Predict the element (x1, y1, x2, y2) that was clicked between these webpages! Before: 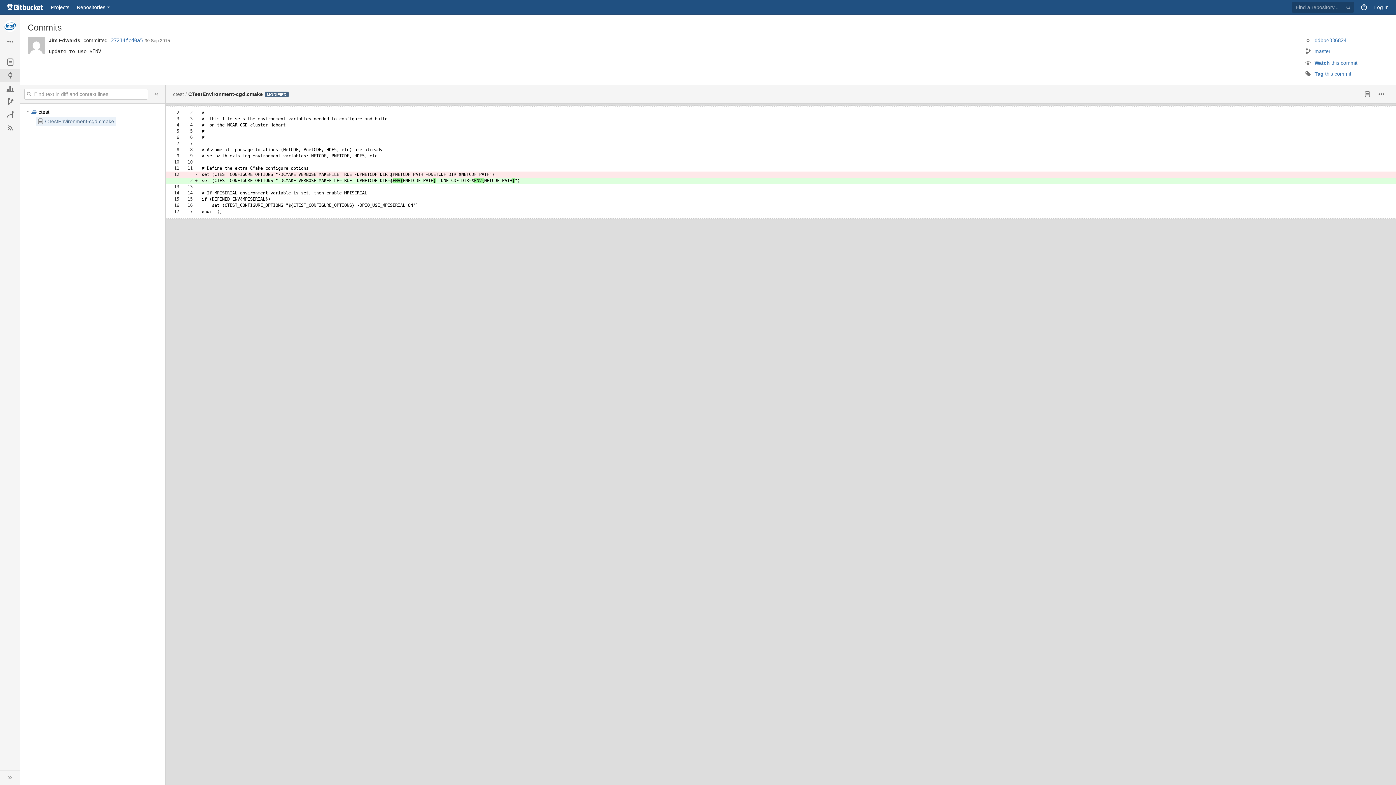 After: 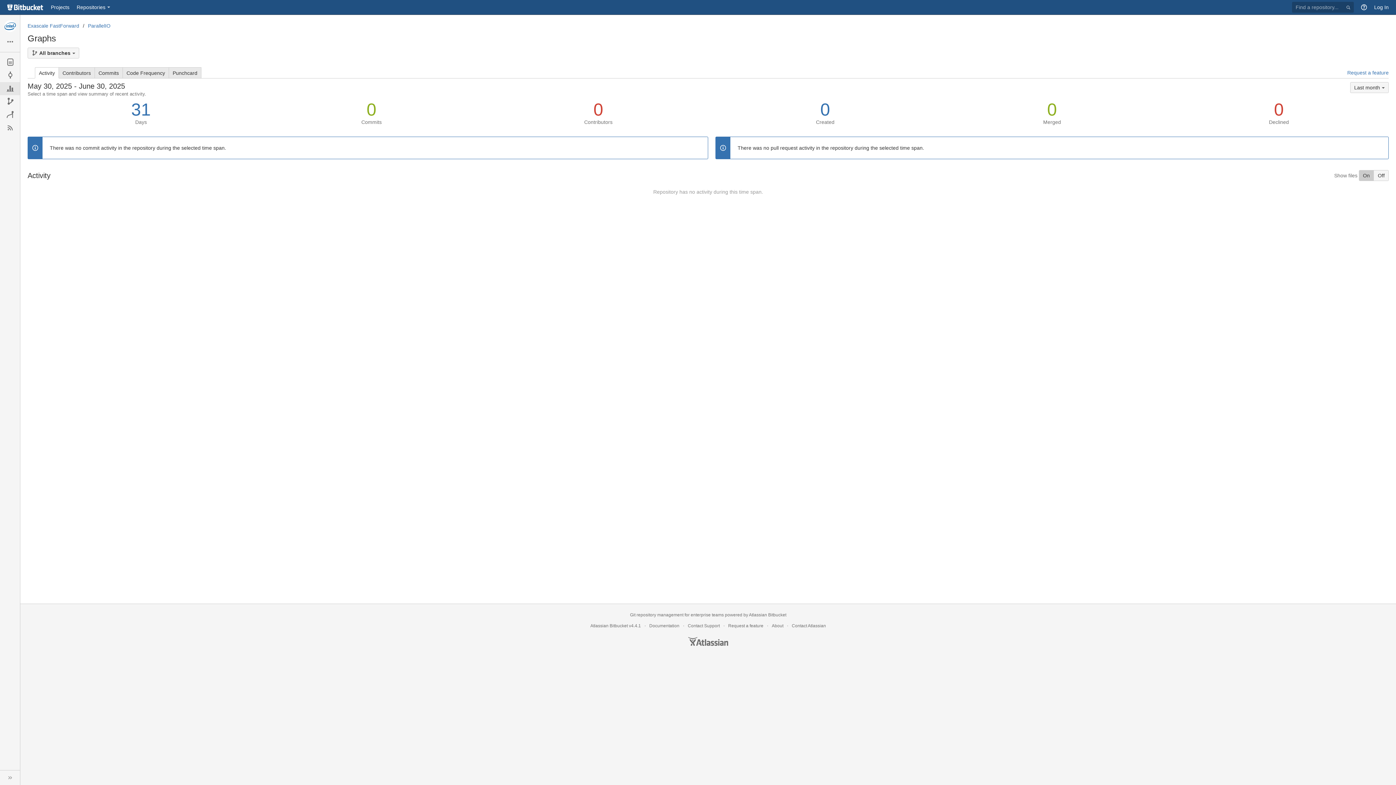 Action: bbox: (0, 82, 20, 95)